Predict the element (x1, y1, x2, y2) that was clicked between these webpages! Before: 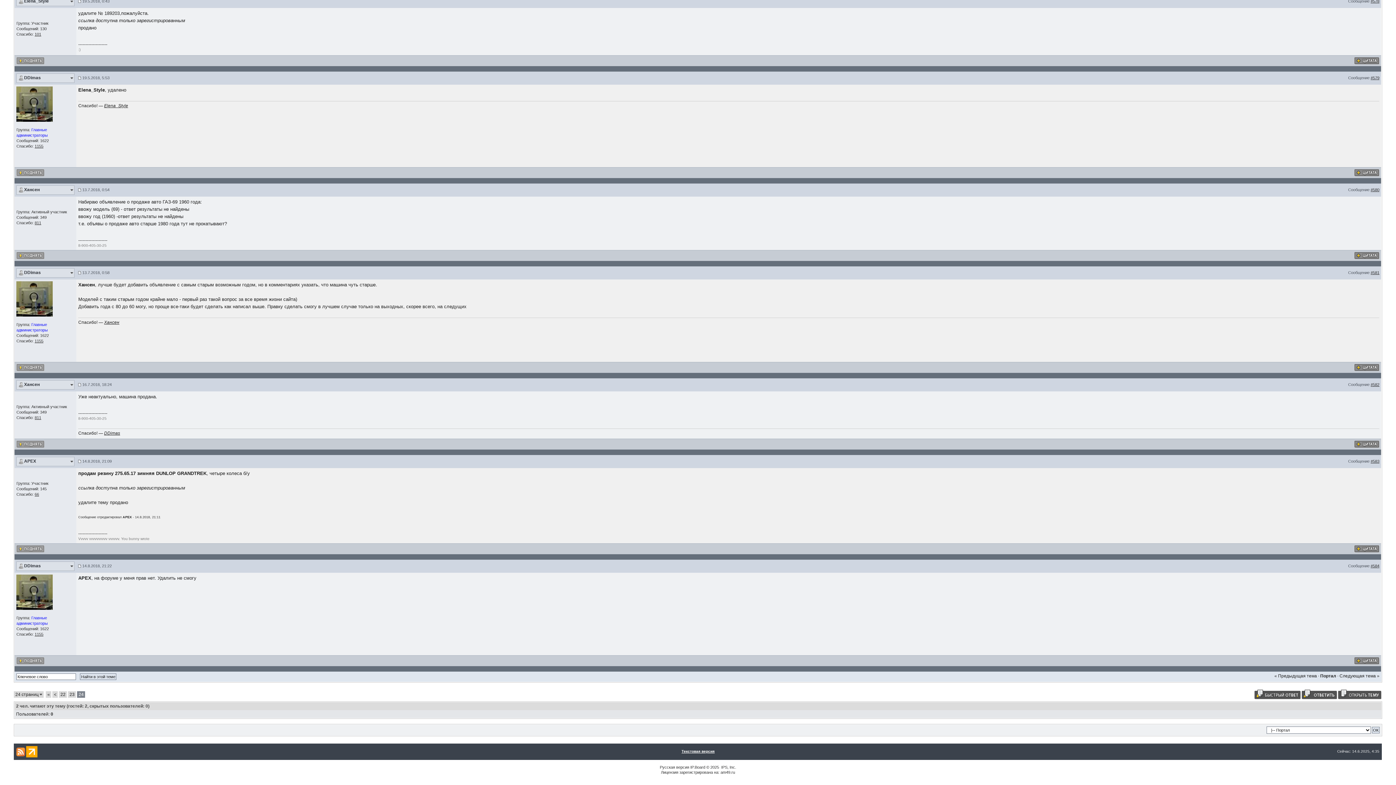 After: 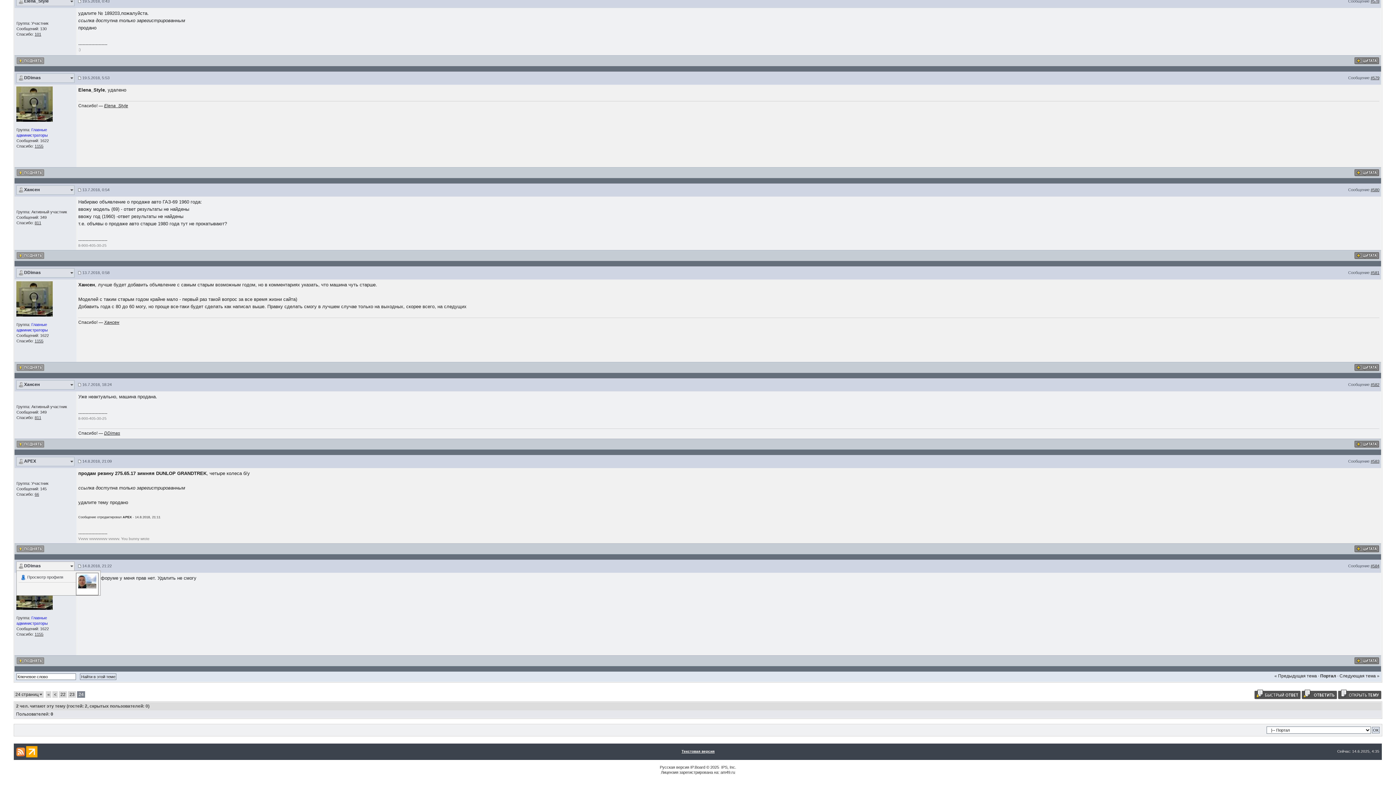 Action: label: DDimas bbox: (24, 563, 40, 568)